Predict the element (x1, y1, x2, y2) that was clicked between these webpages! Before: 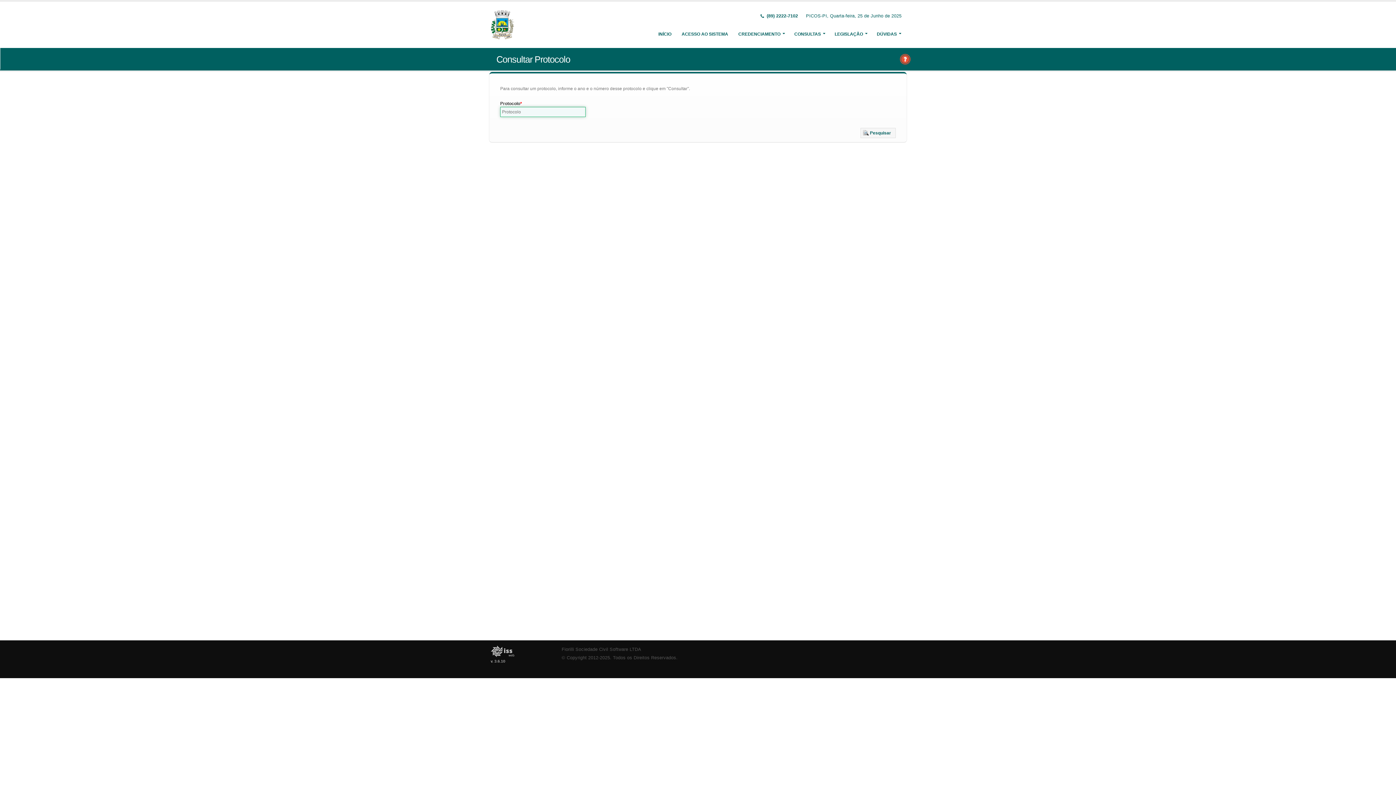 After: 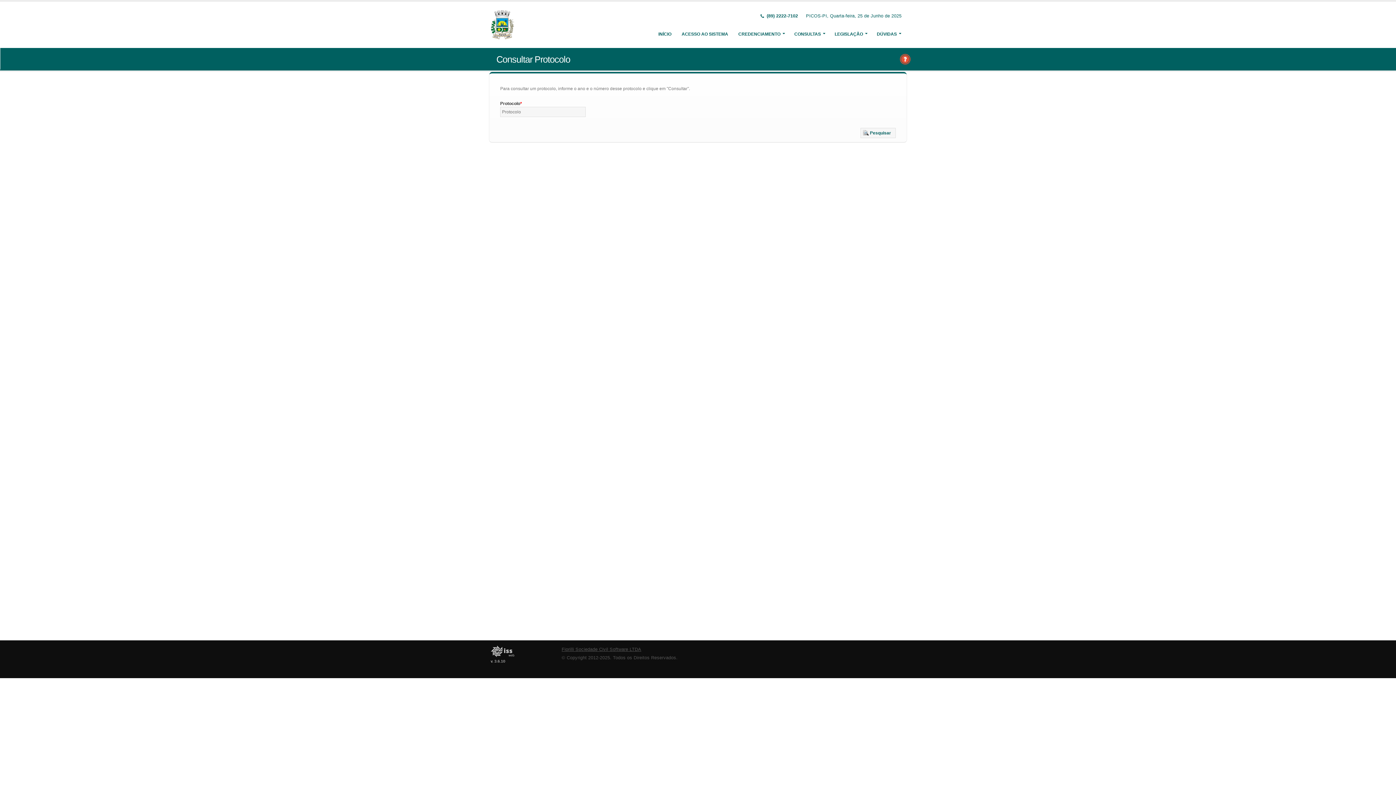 Action: bbox: (561, 647, 641, 652) label: Fiorilli Sociedade Civil Software LTDA